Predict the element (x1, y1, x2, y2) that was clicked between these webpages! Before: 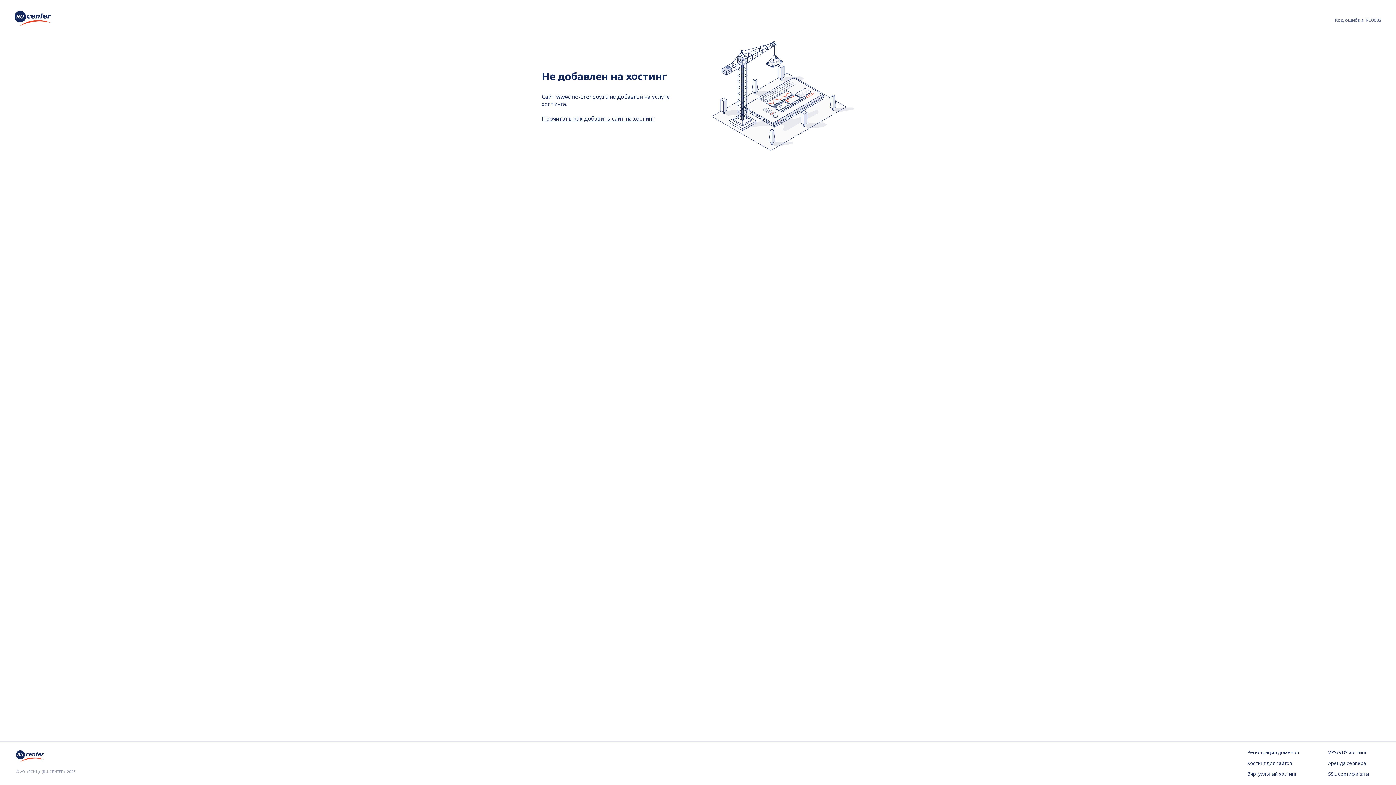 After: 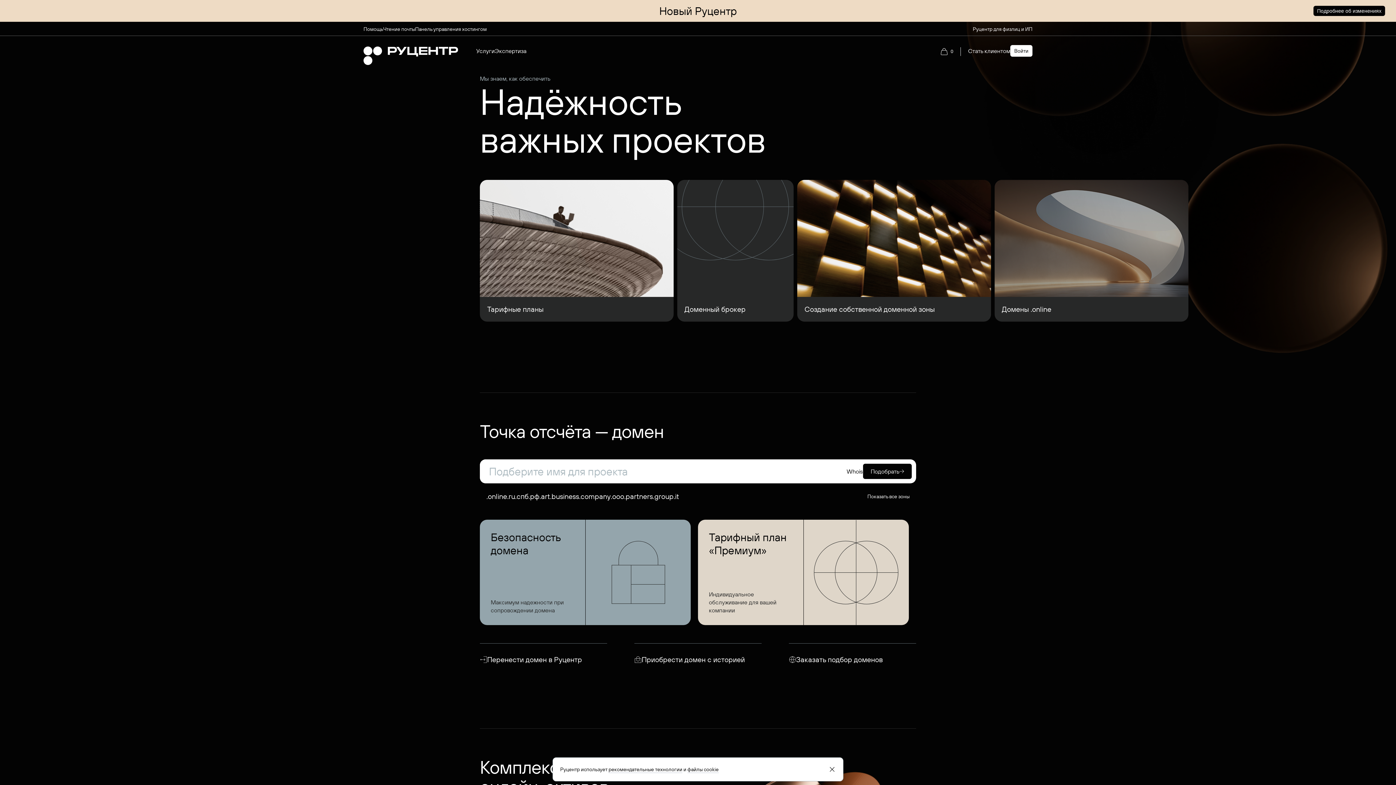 Action: bbox: (16, 757, 44, 765)